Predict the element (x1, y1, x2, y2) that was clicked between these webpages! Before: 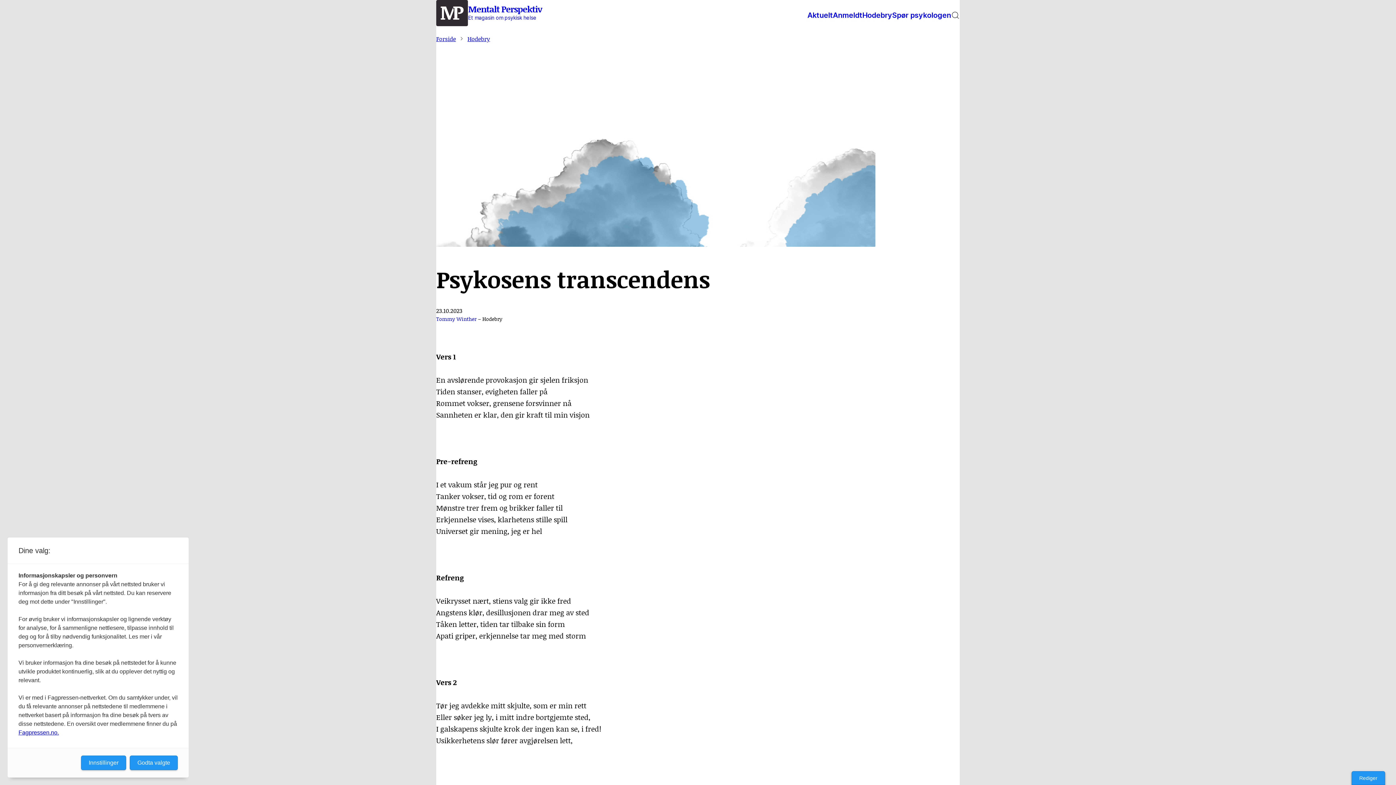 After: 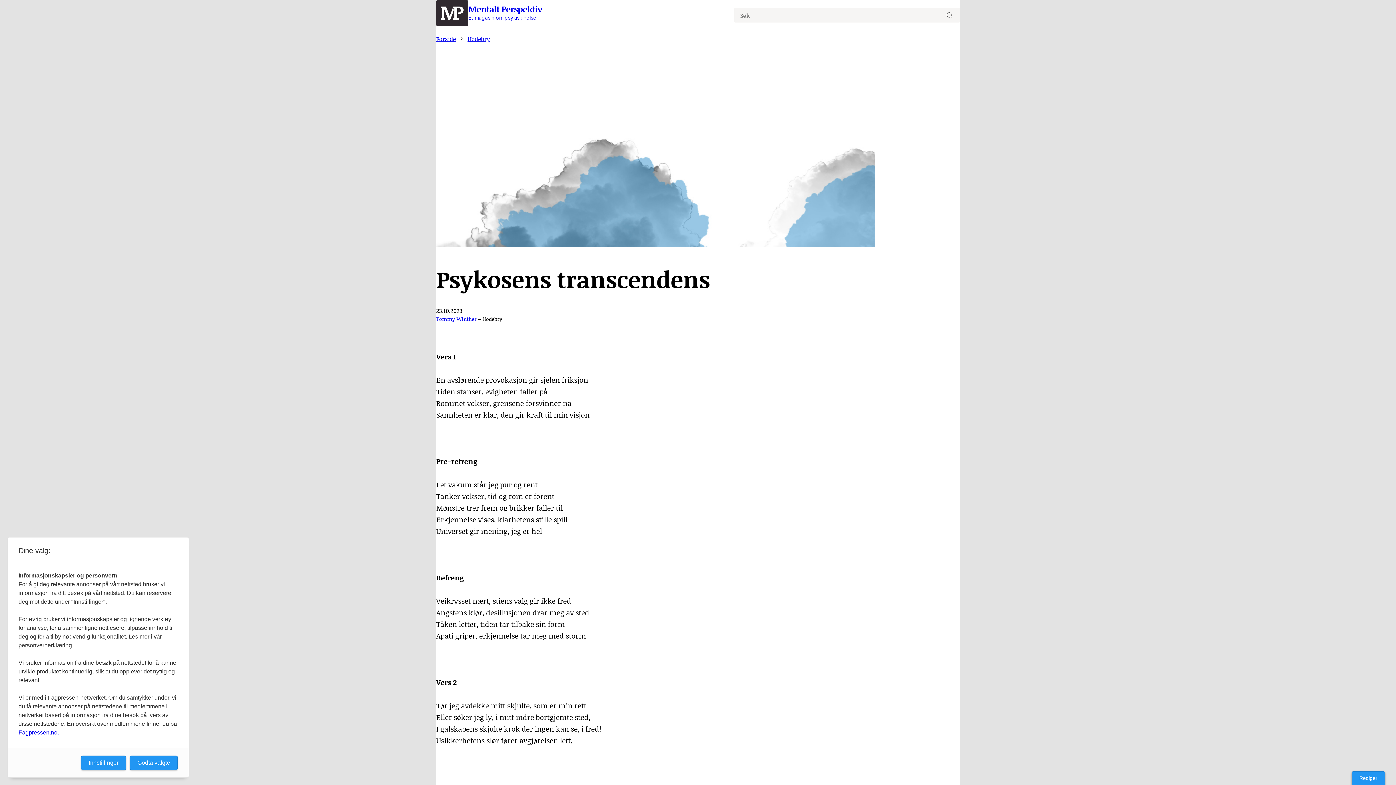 Action: bbox: (951, 10, 960, 19)